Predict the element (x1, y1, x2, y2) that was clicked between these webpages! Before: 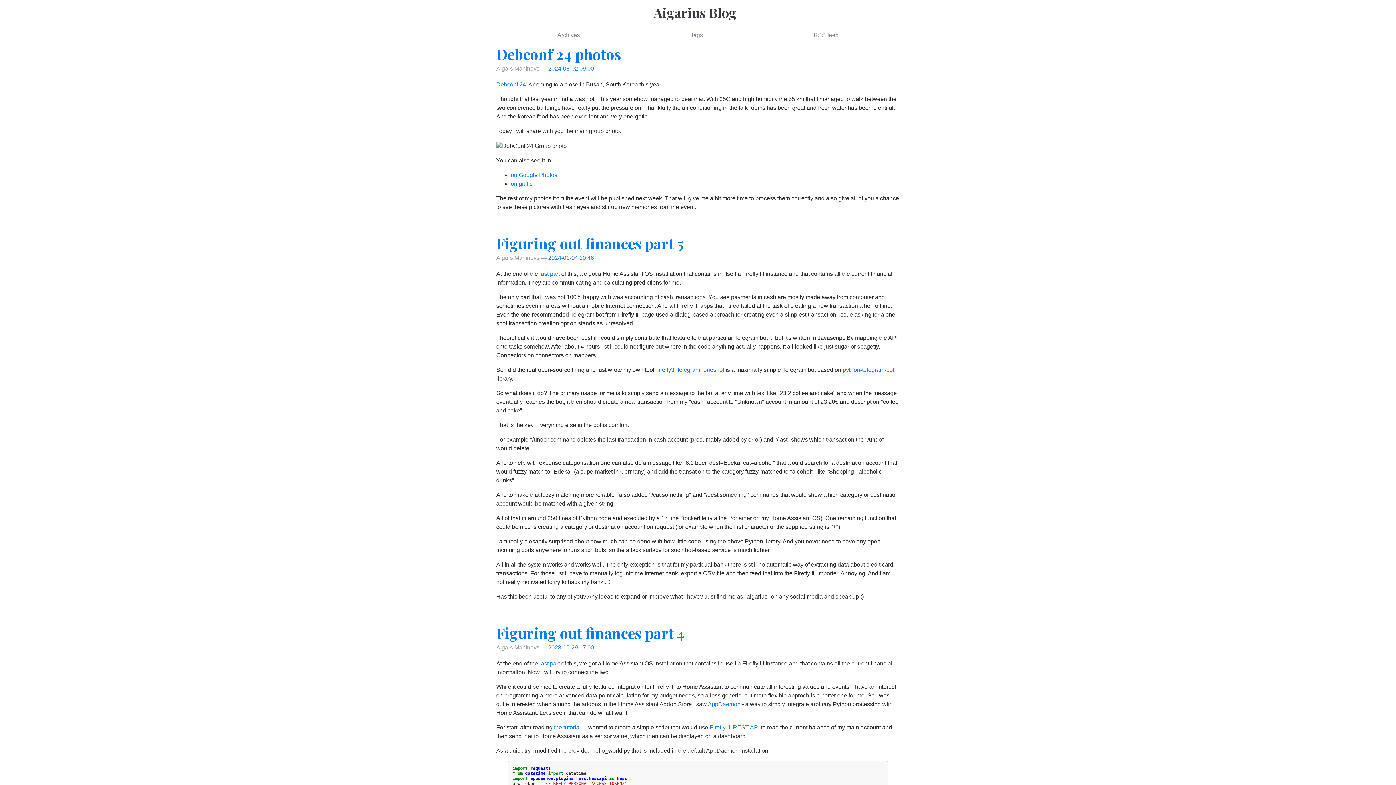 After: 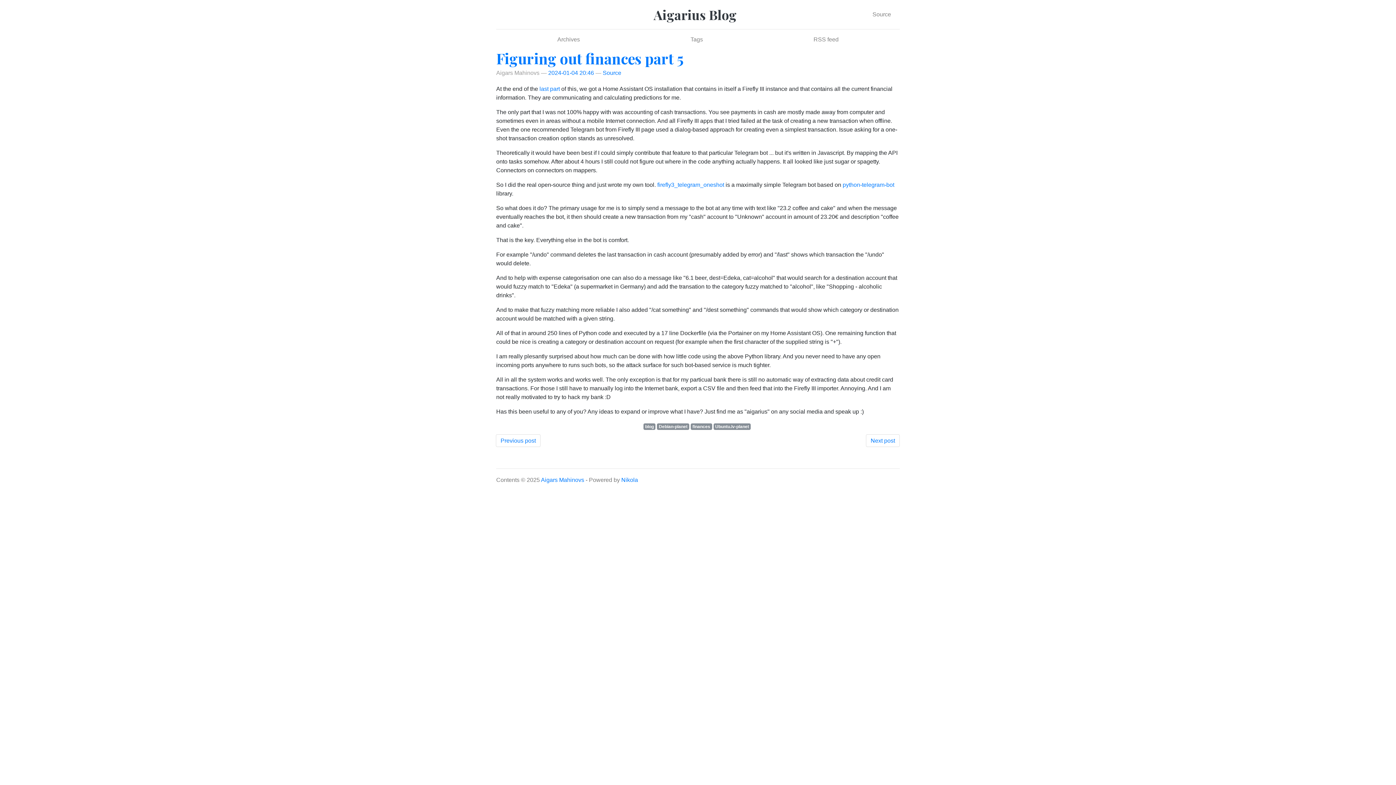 Action: label: 2024-01-04 20:46 bbox: (548, 254, 594, 261)